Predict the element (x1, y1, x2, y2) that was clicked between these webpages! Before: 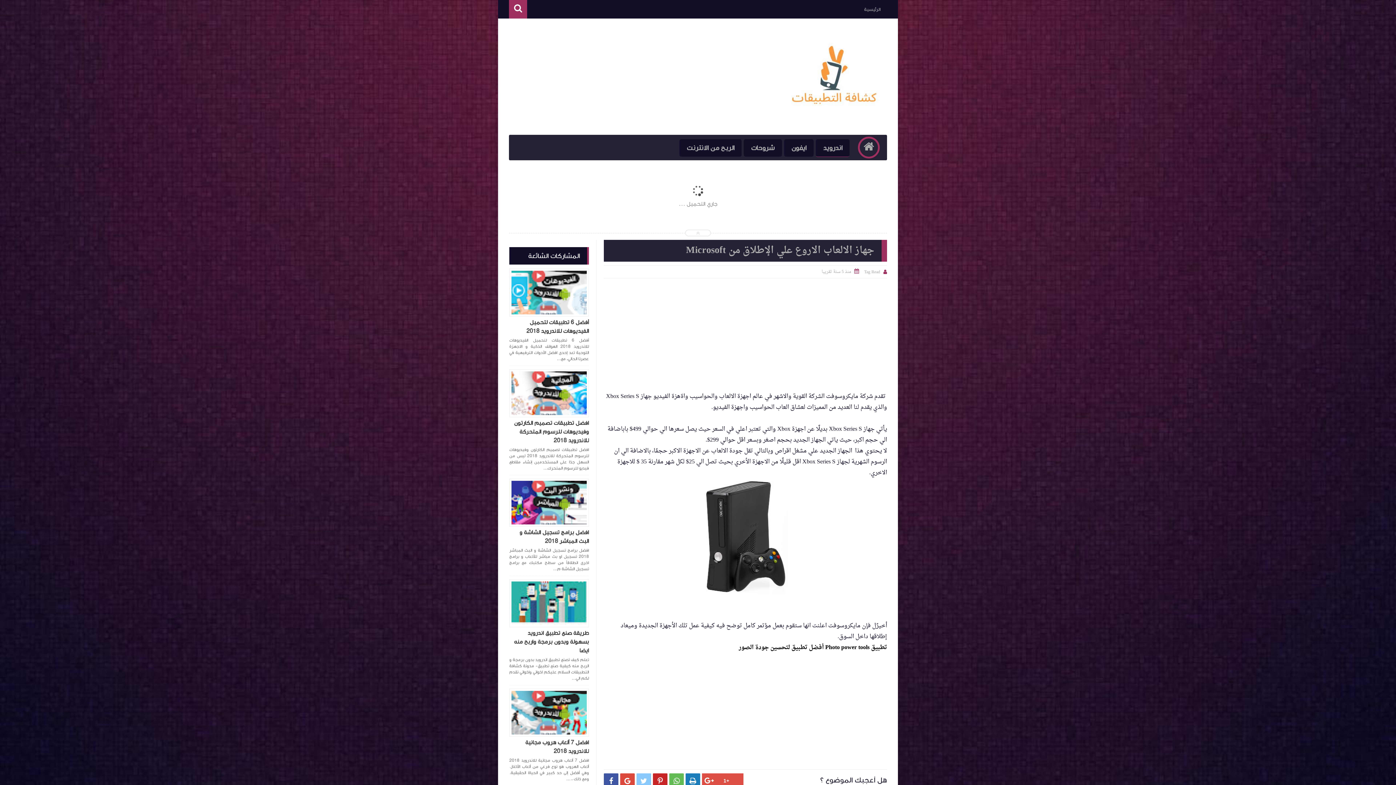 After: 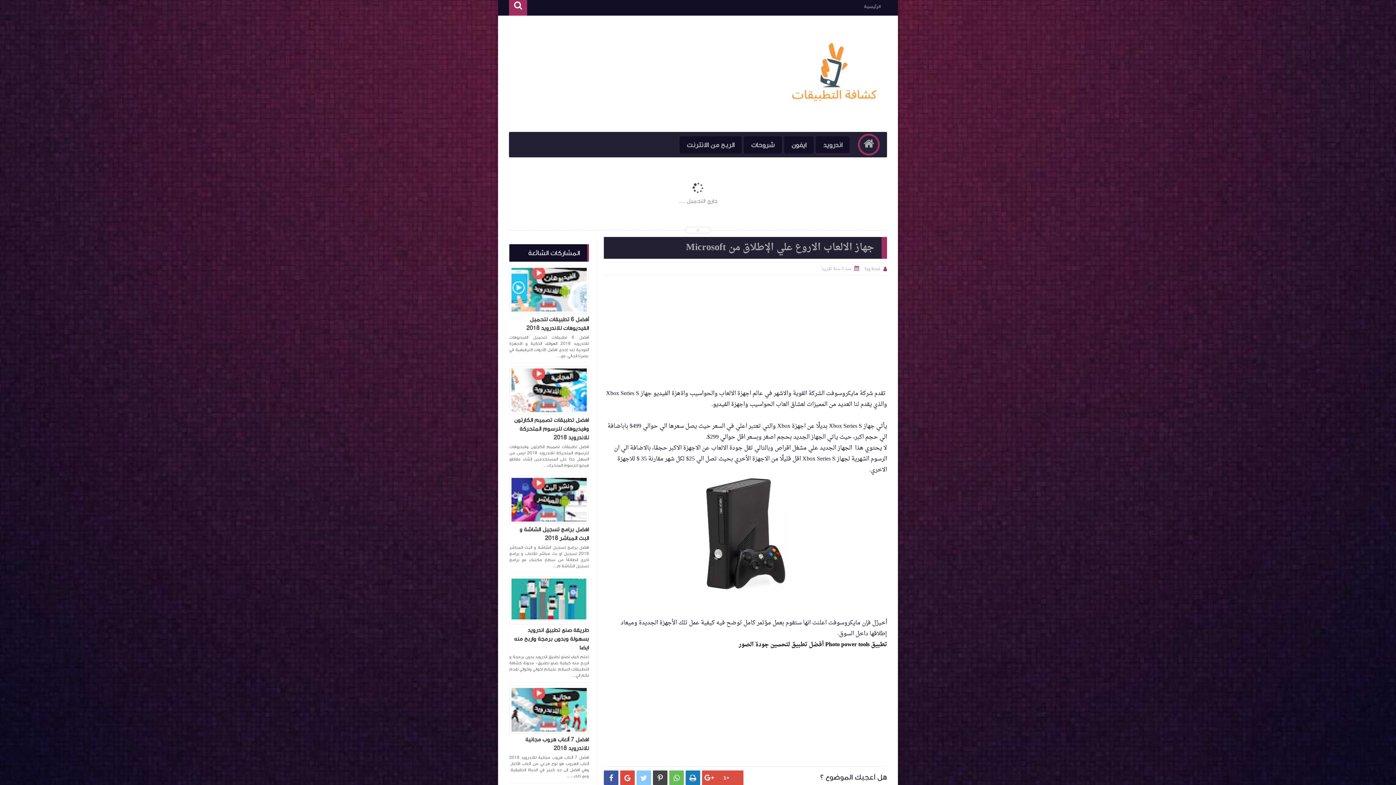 Action: label:  bbox: (653, 773, 667, 788)